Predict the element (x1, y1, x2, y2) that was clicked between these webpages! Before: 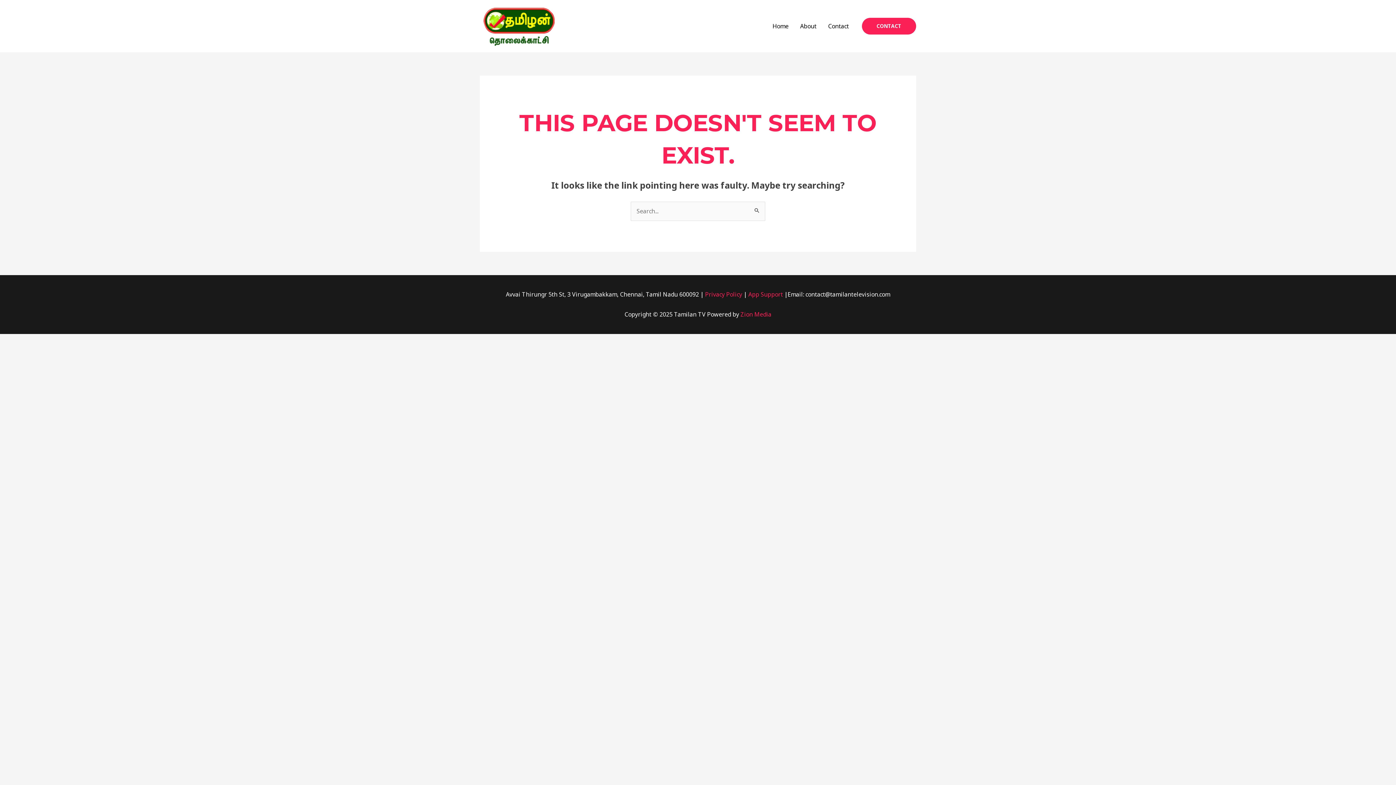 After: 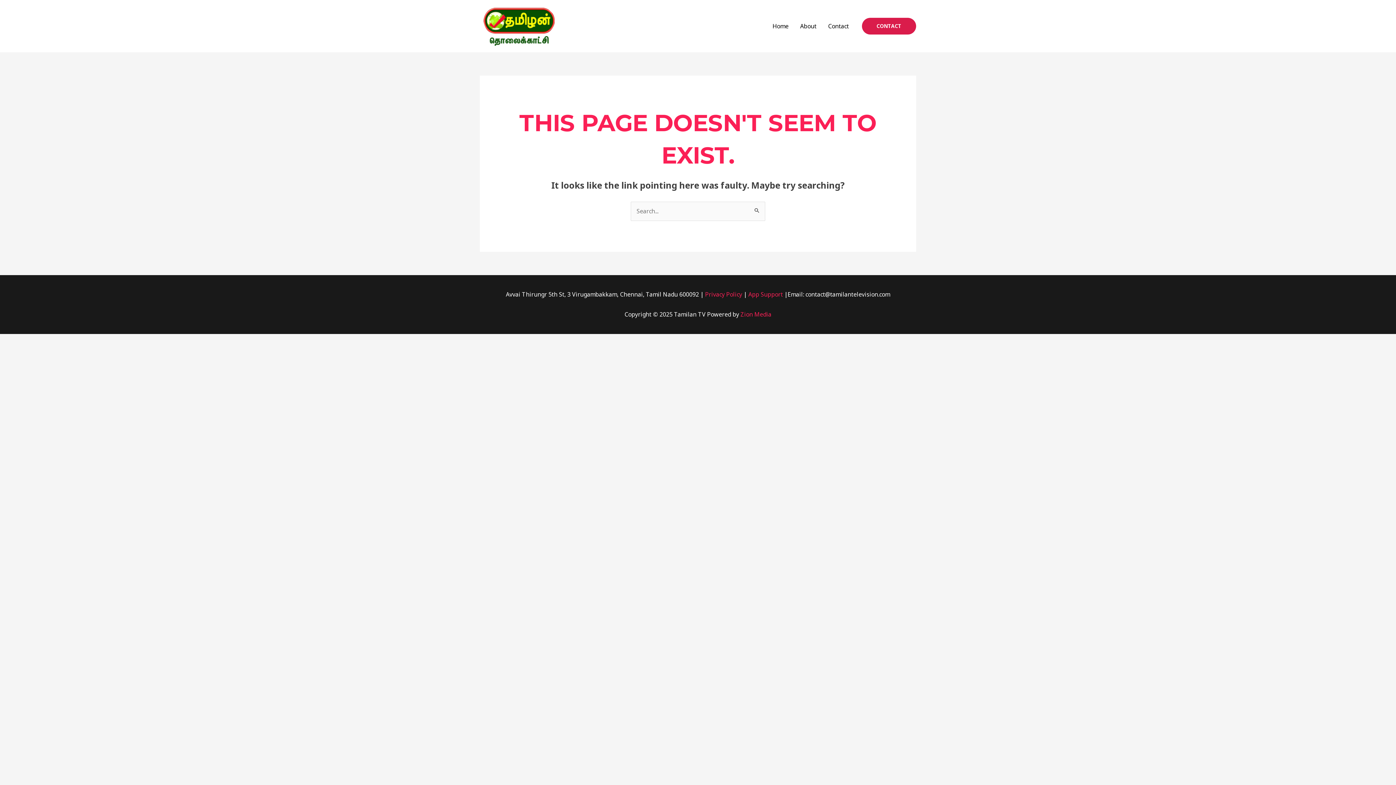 Action: label: CONTACT bbox: (862, 17, 916, 34)